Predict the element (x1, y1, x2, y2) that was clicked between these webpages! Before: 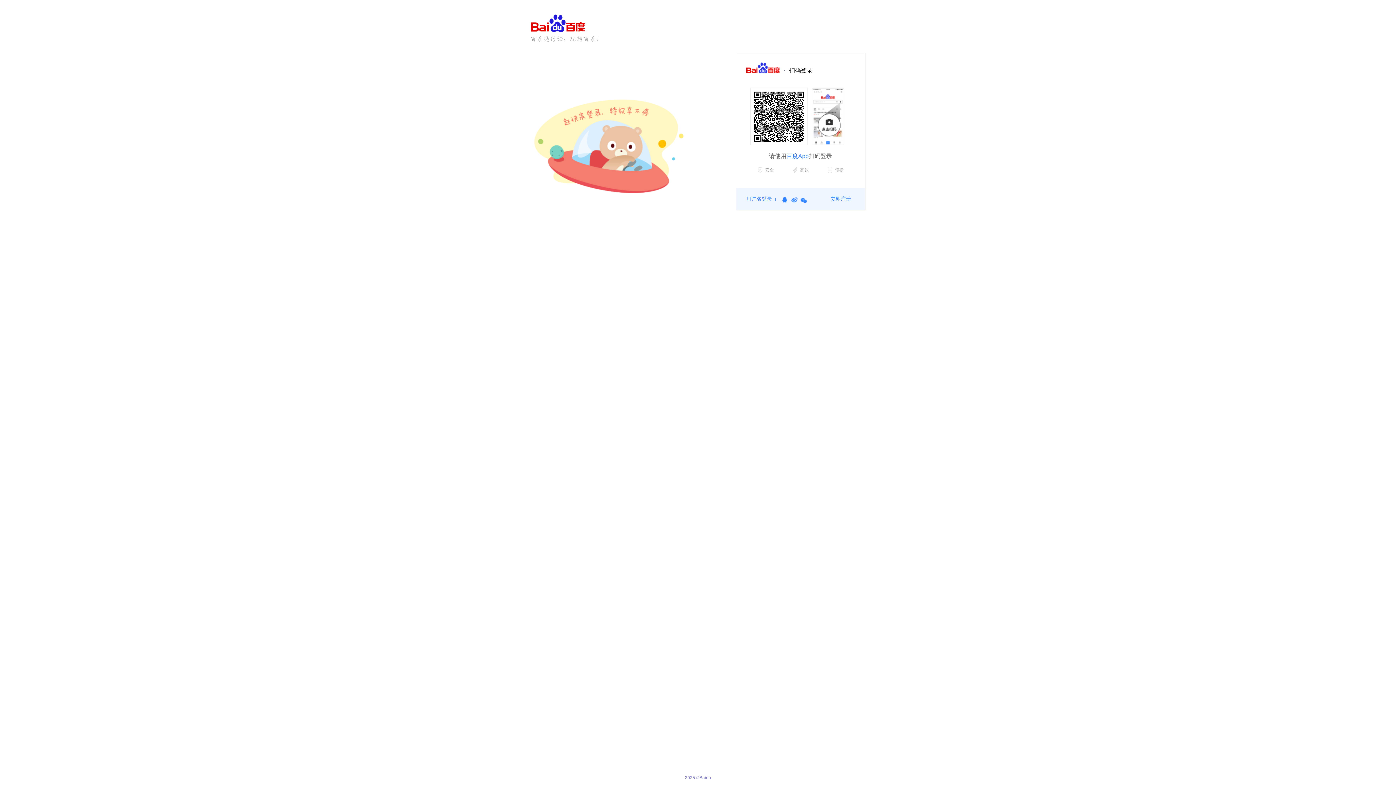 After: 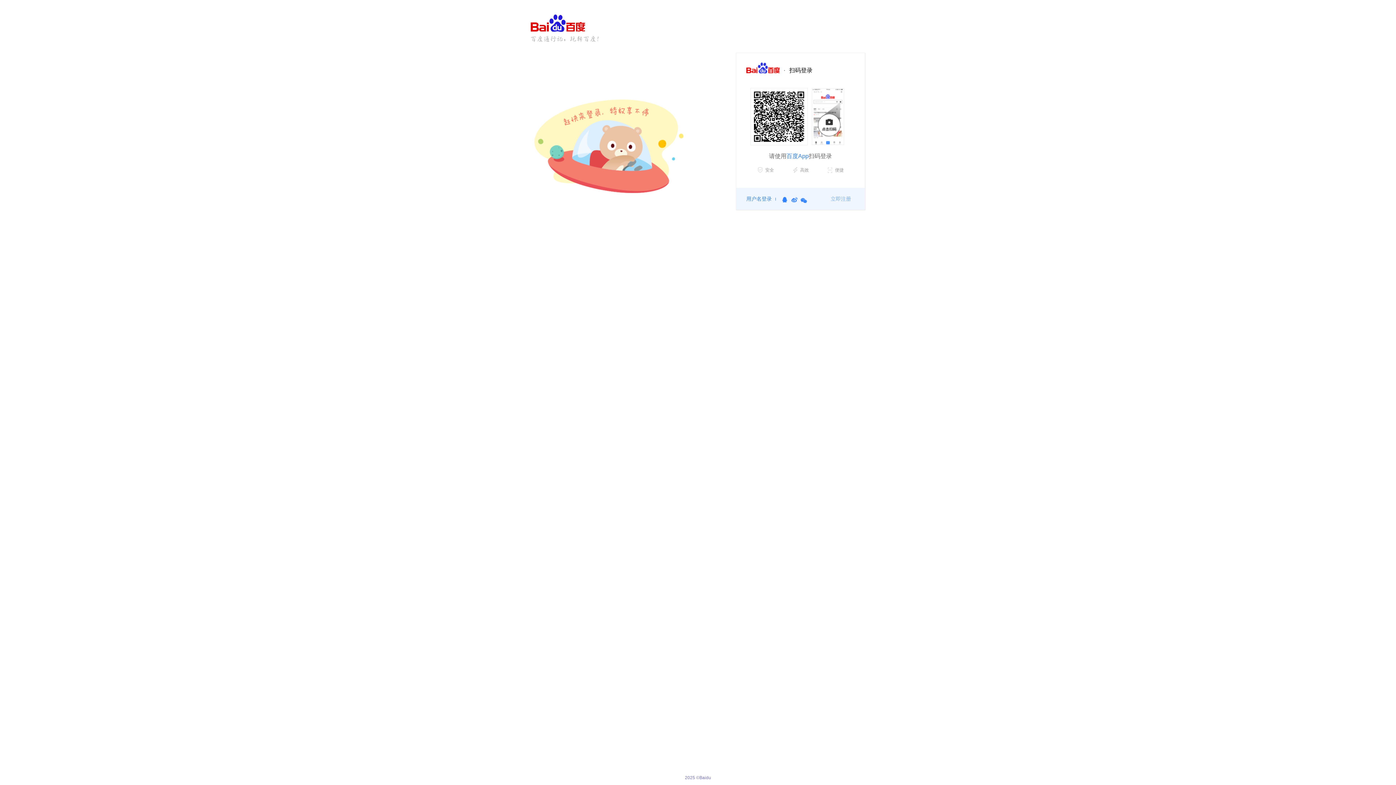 Action: label: 立即注册 bbox: (826, 188, 855, 209)